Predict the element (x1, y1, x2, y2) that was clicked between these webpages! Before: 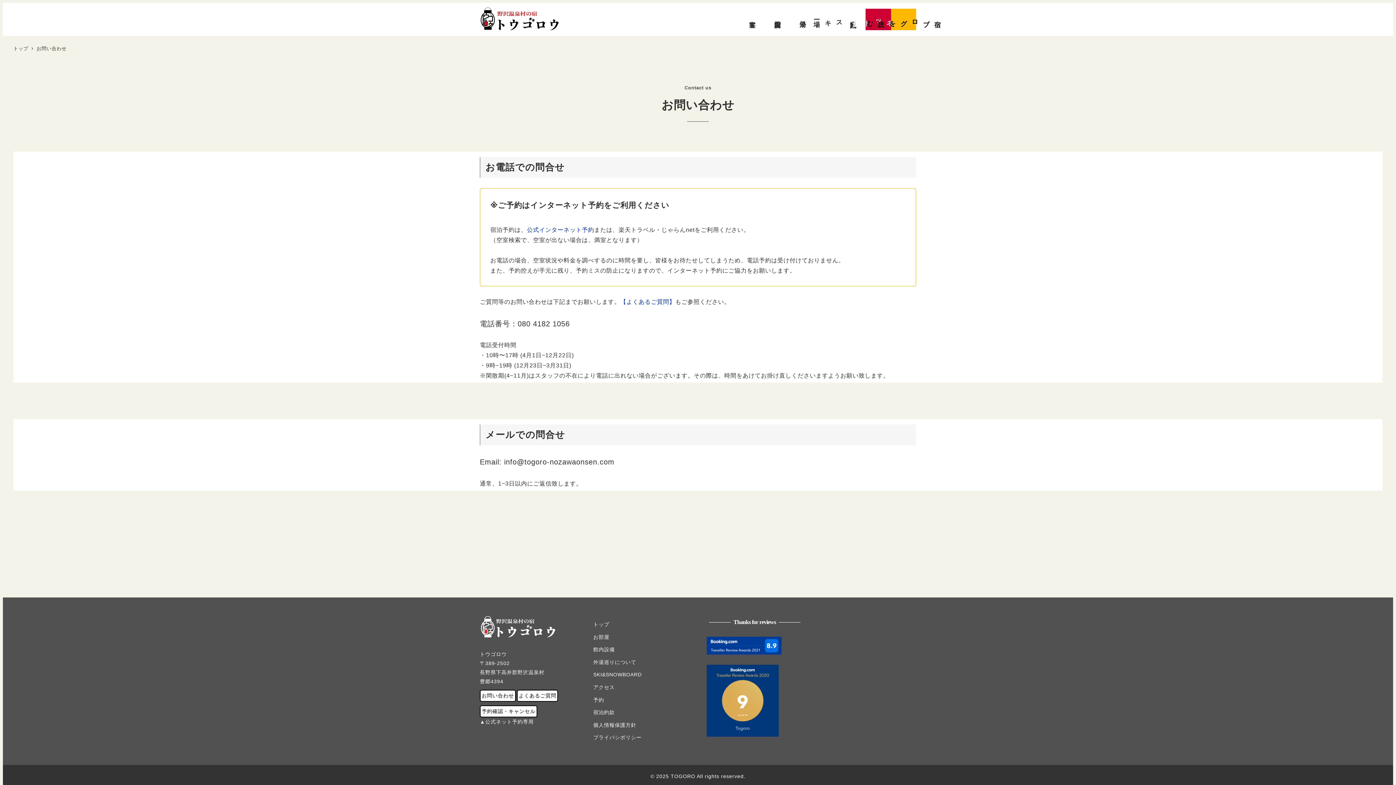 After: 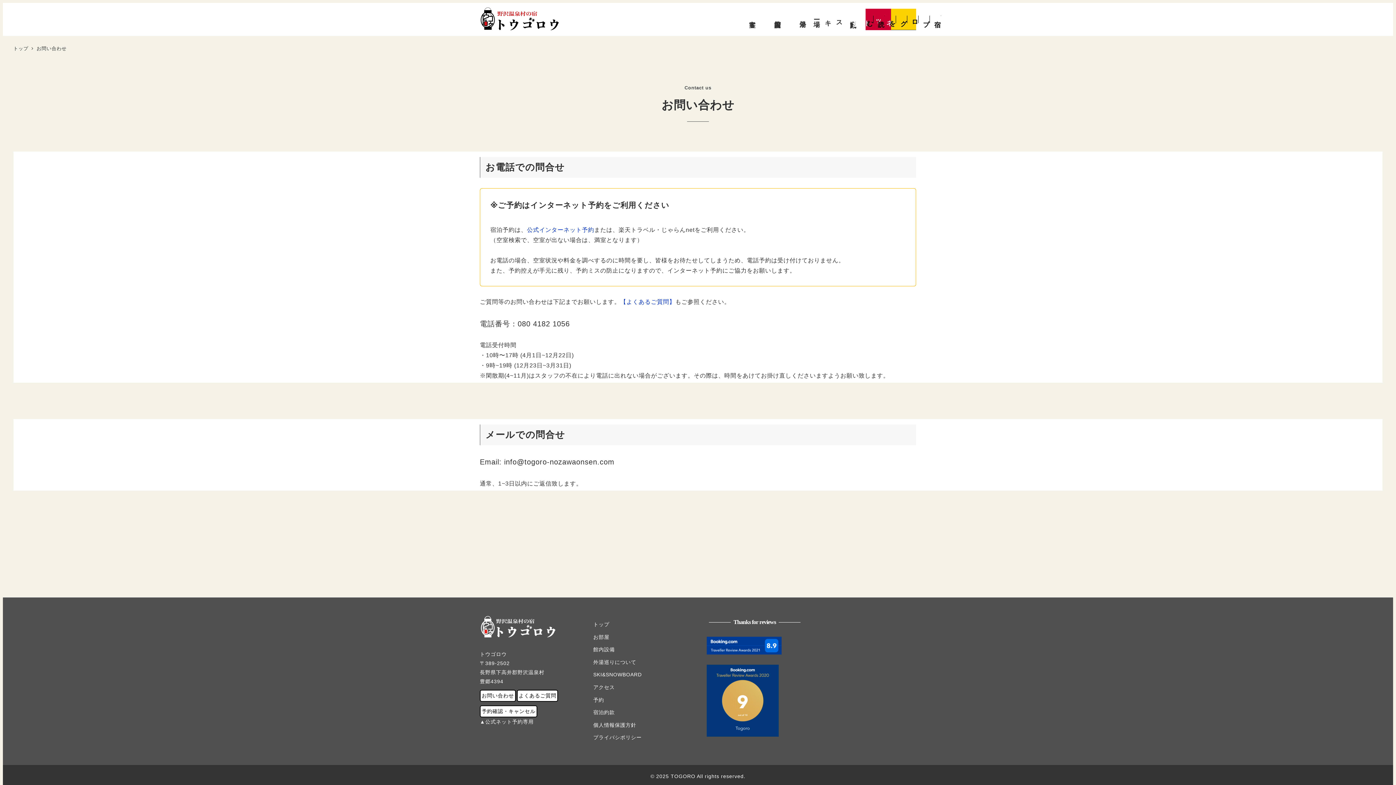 Action: label: 宿ブログを読む bbox: (891, 8, 916, 30)